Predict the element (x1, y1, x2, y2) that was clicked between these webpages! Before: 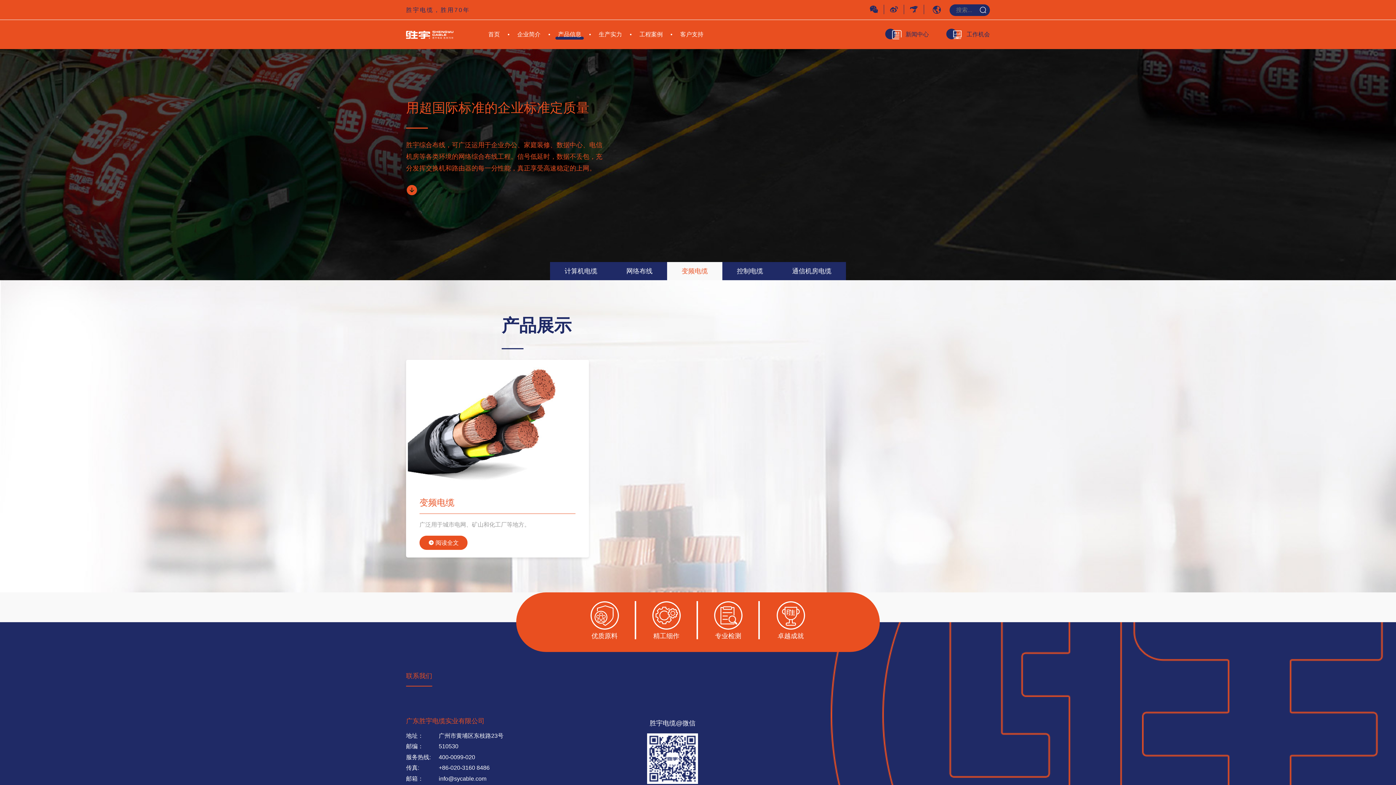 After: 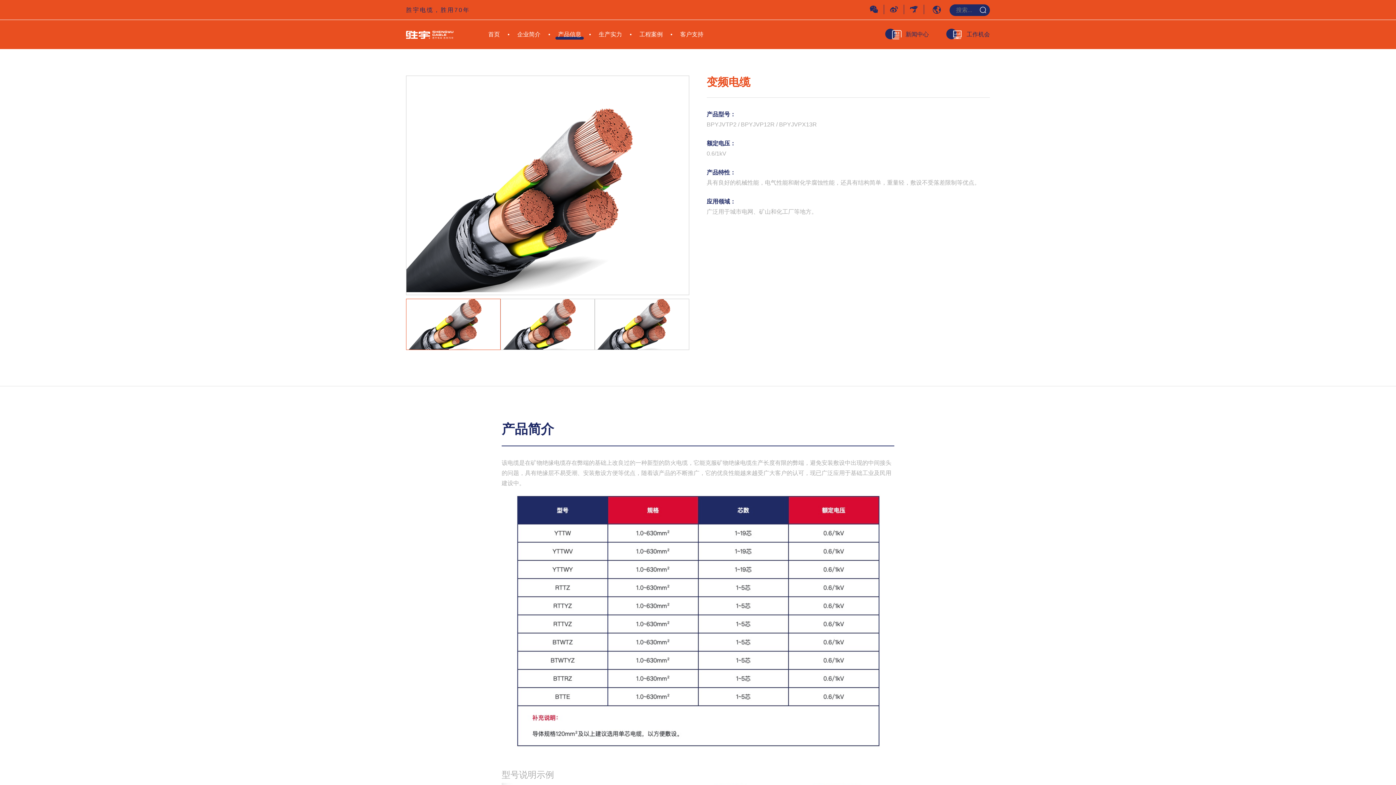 Action: label: 变频电缆 bbox: (419, 497, 454, 507)